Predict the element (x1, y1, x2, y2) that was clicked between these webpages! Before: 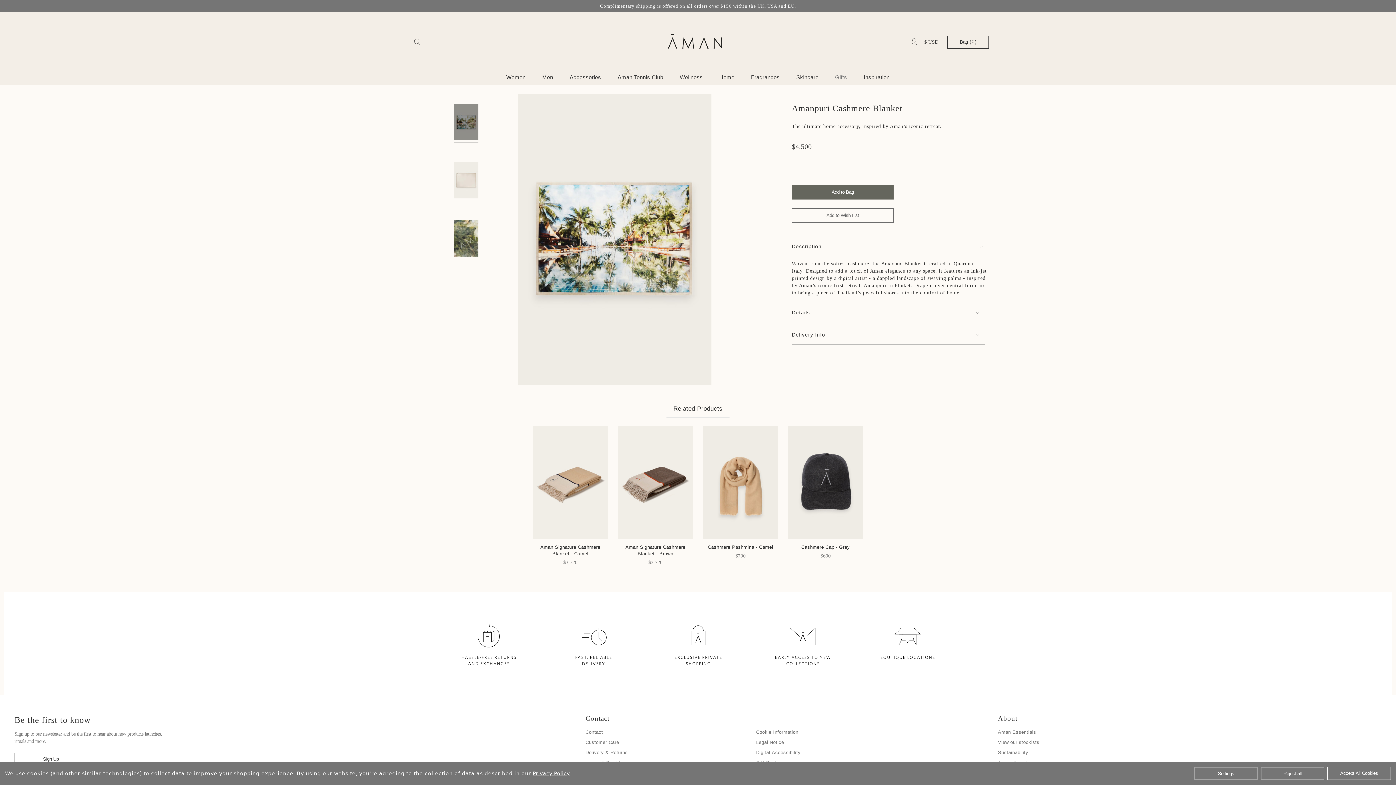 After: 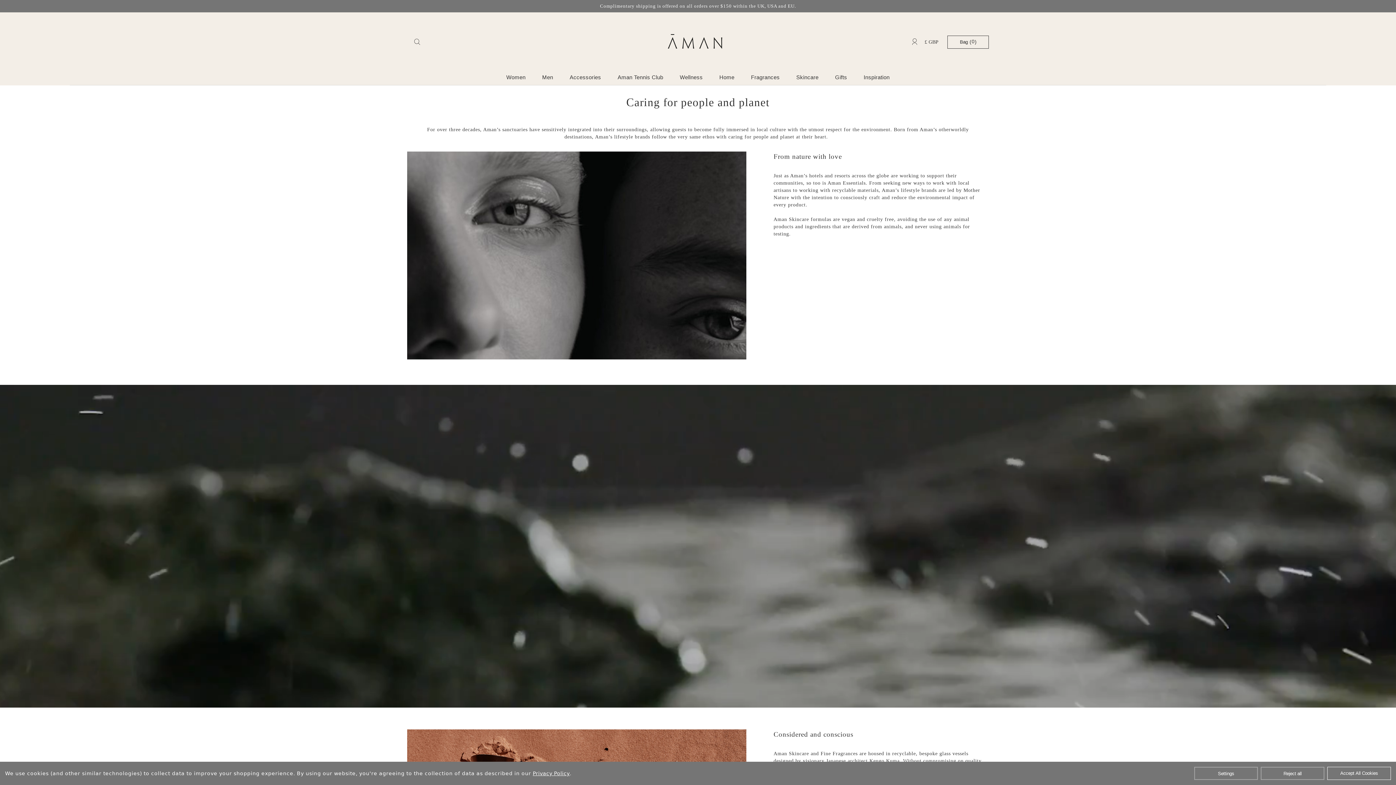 Action: label: Sustainability bbox: (998, 750, 1028, 755)